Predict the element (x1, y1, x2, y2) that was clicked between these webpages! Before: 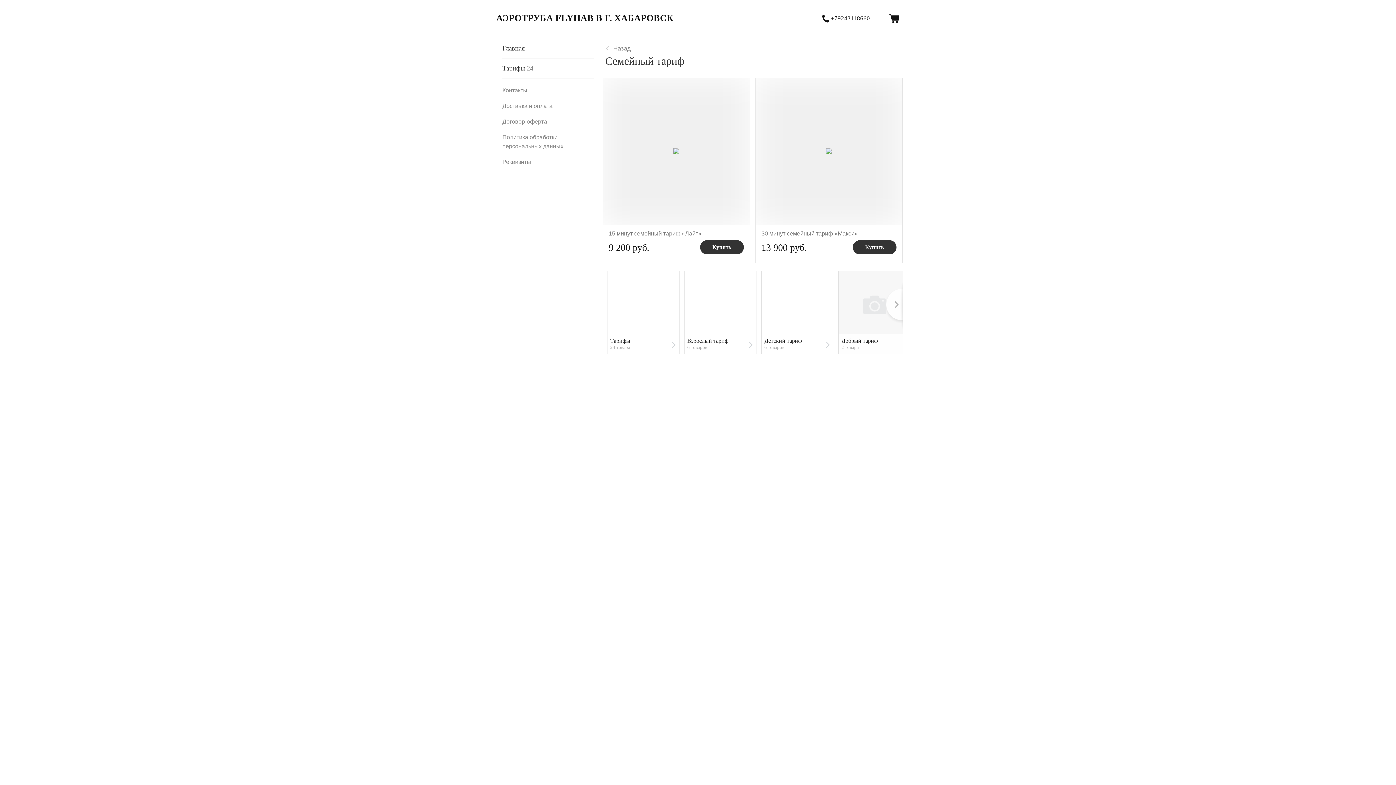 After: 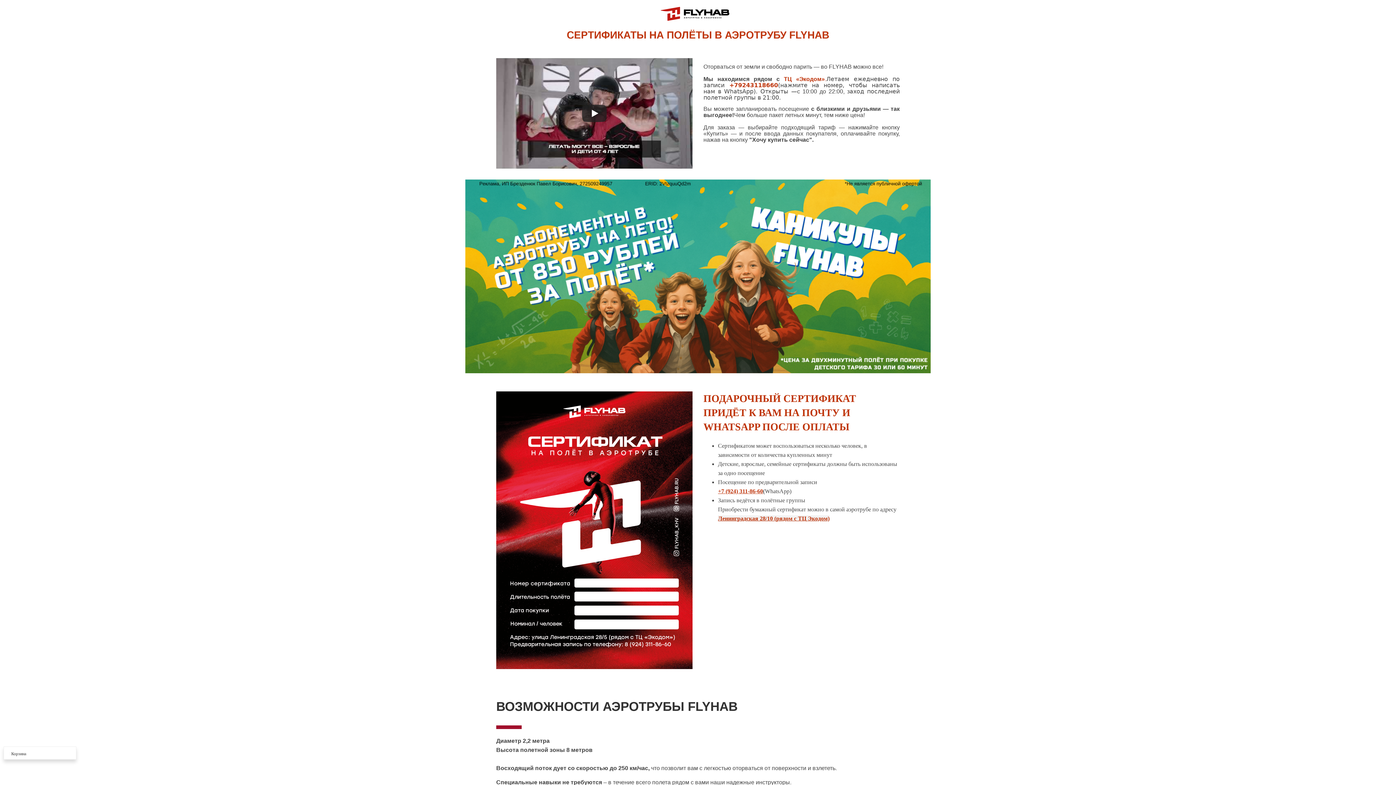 Action: bbox: (502, 38, 594, 58) label: Главная